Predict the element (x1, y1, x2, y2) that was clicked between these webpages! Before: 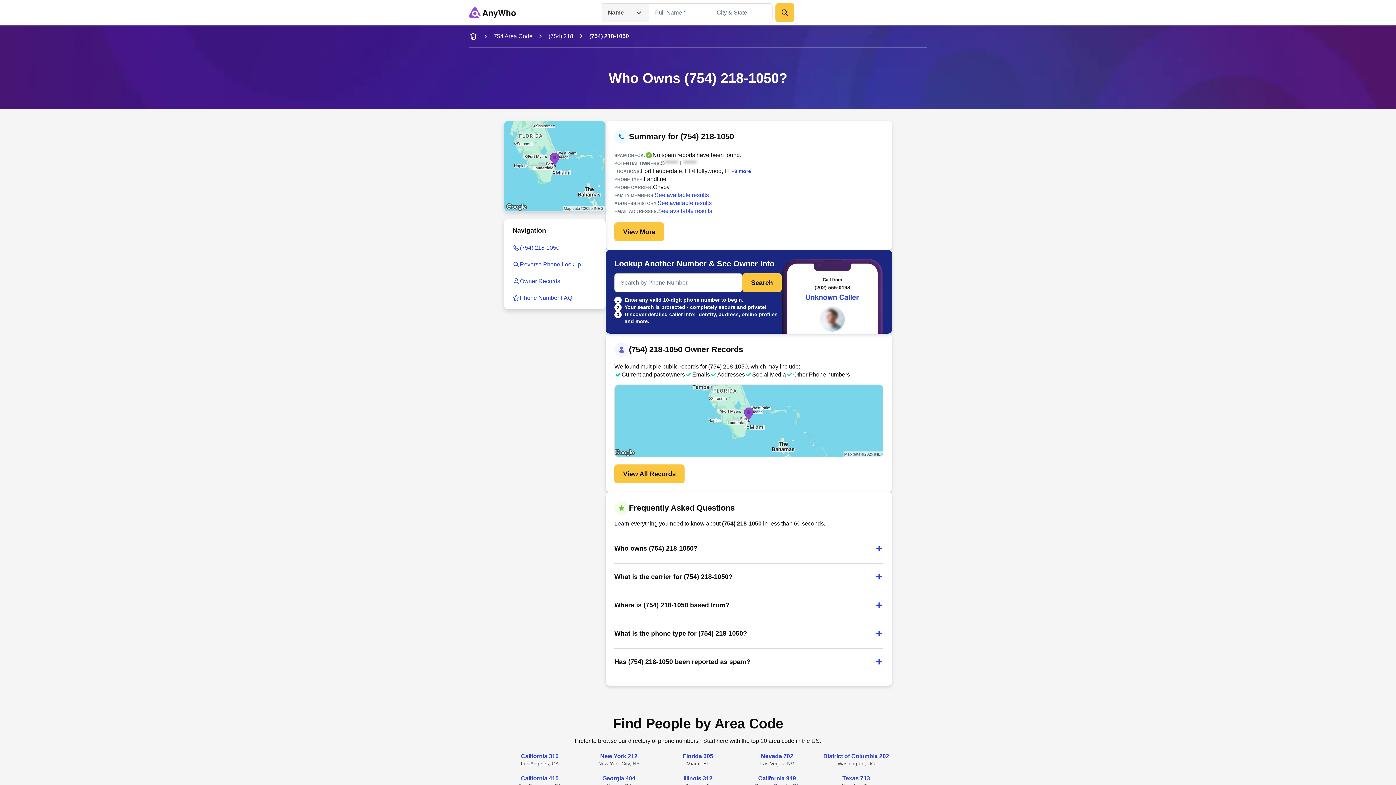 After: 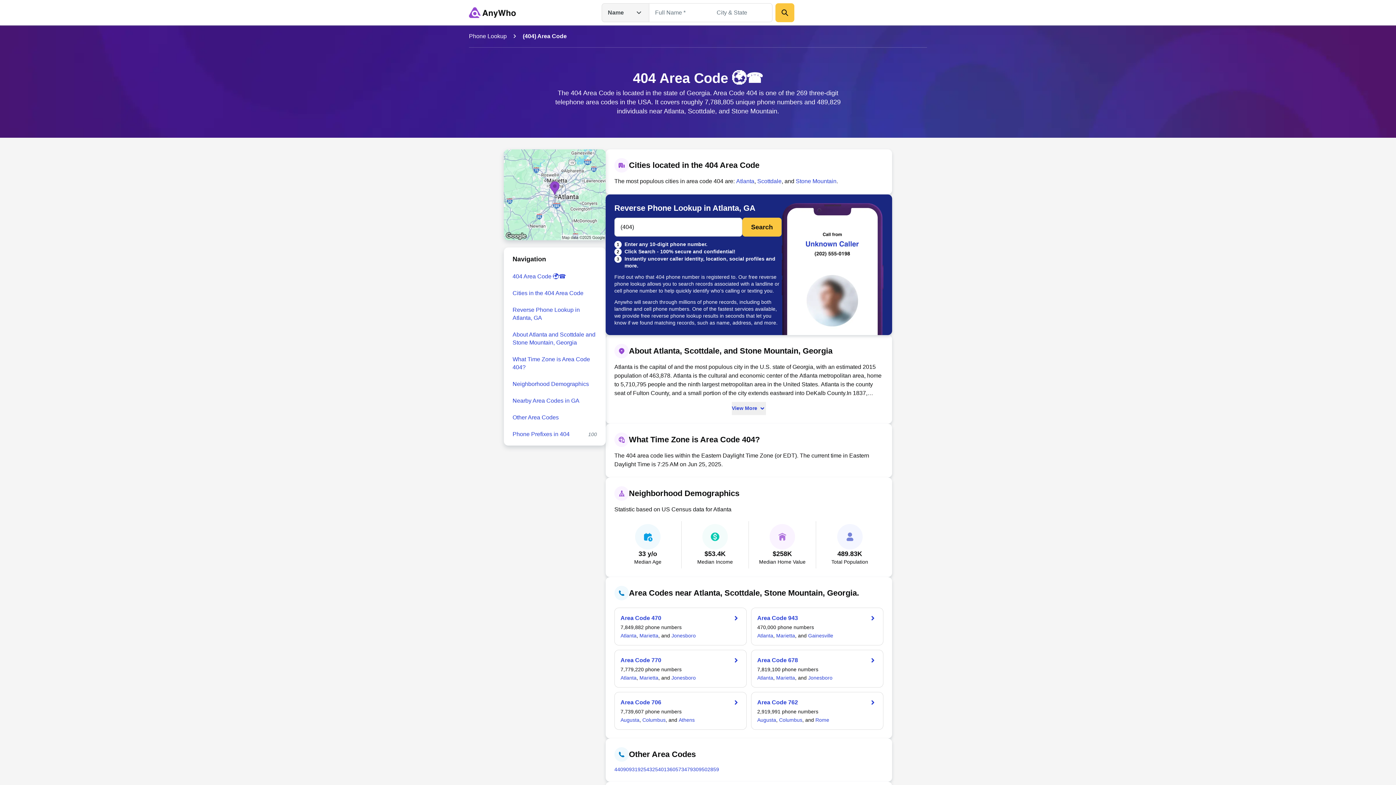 Action: label: Georgia 404 bbox: (583, 774, 654, 782)